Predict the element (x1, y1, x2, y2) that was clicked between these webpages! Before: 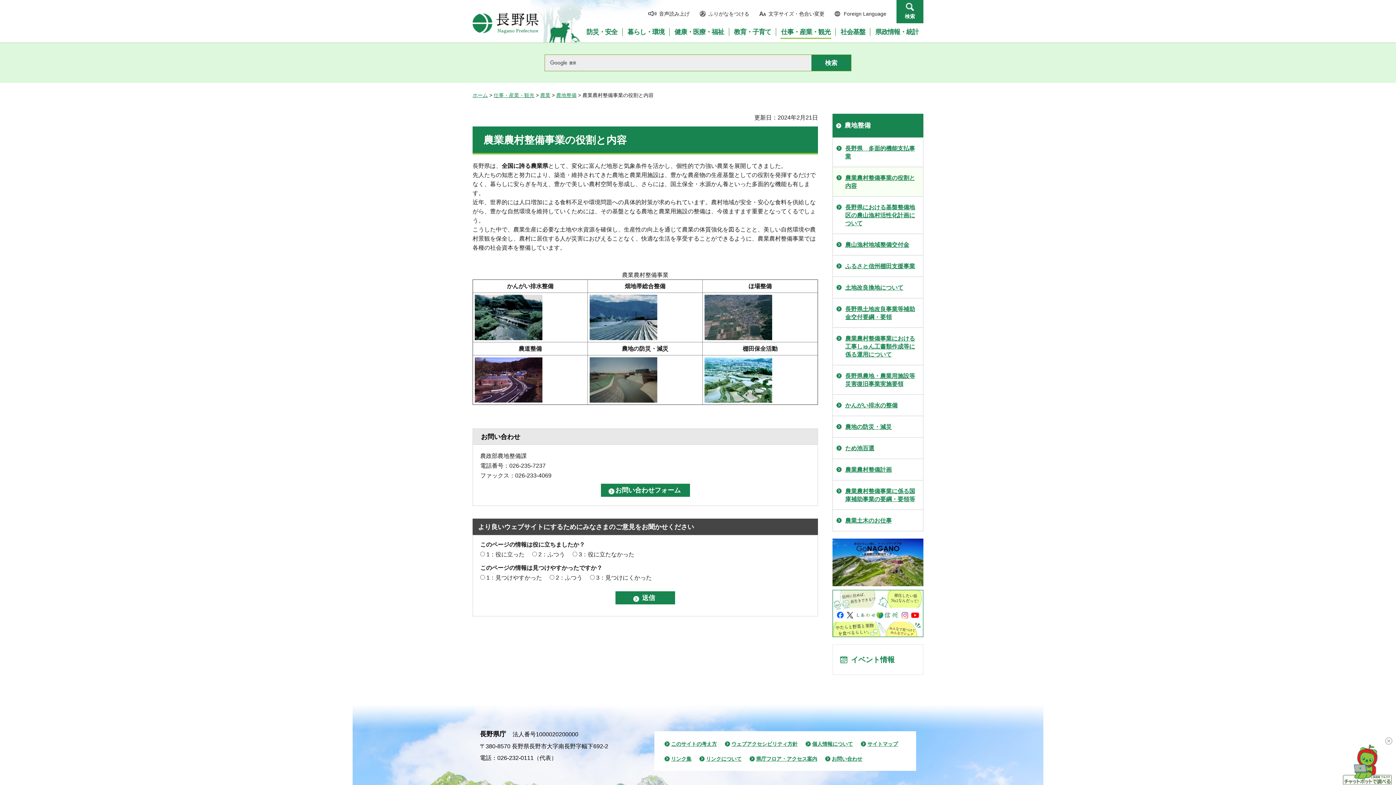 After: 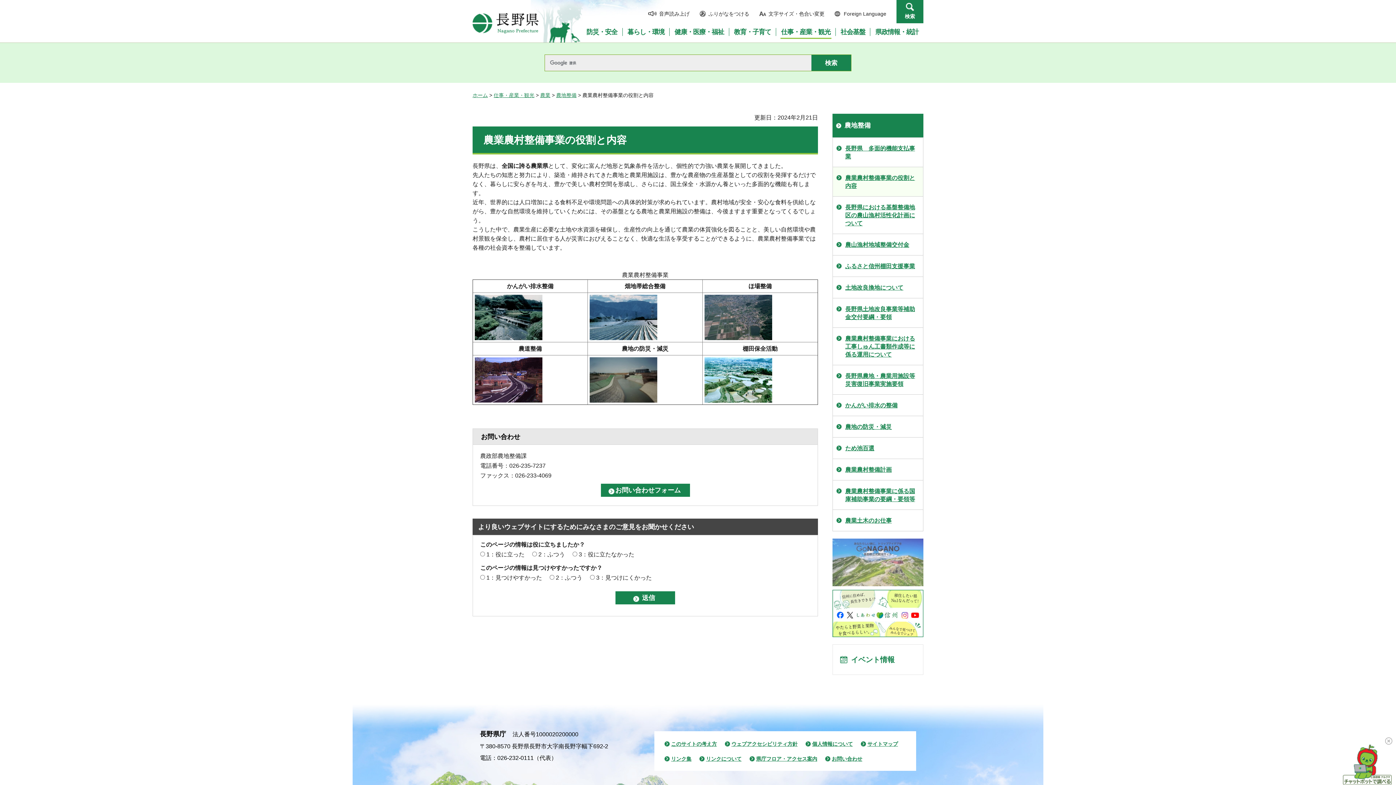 Action: bbox: (832, 539, 923, 545)